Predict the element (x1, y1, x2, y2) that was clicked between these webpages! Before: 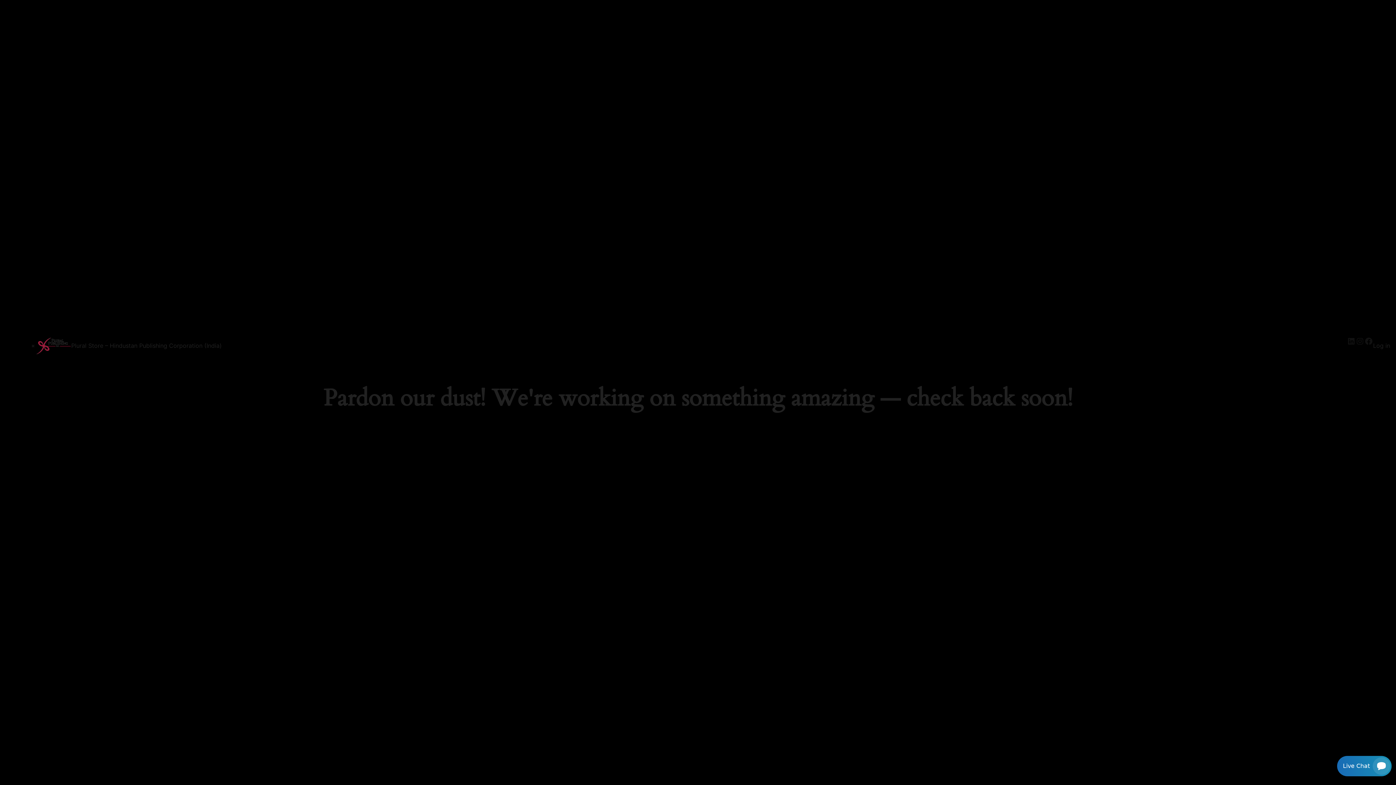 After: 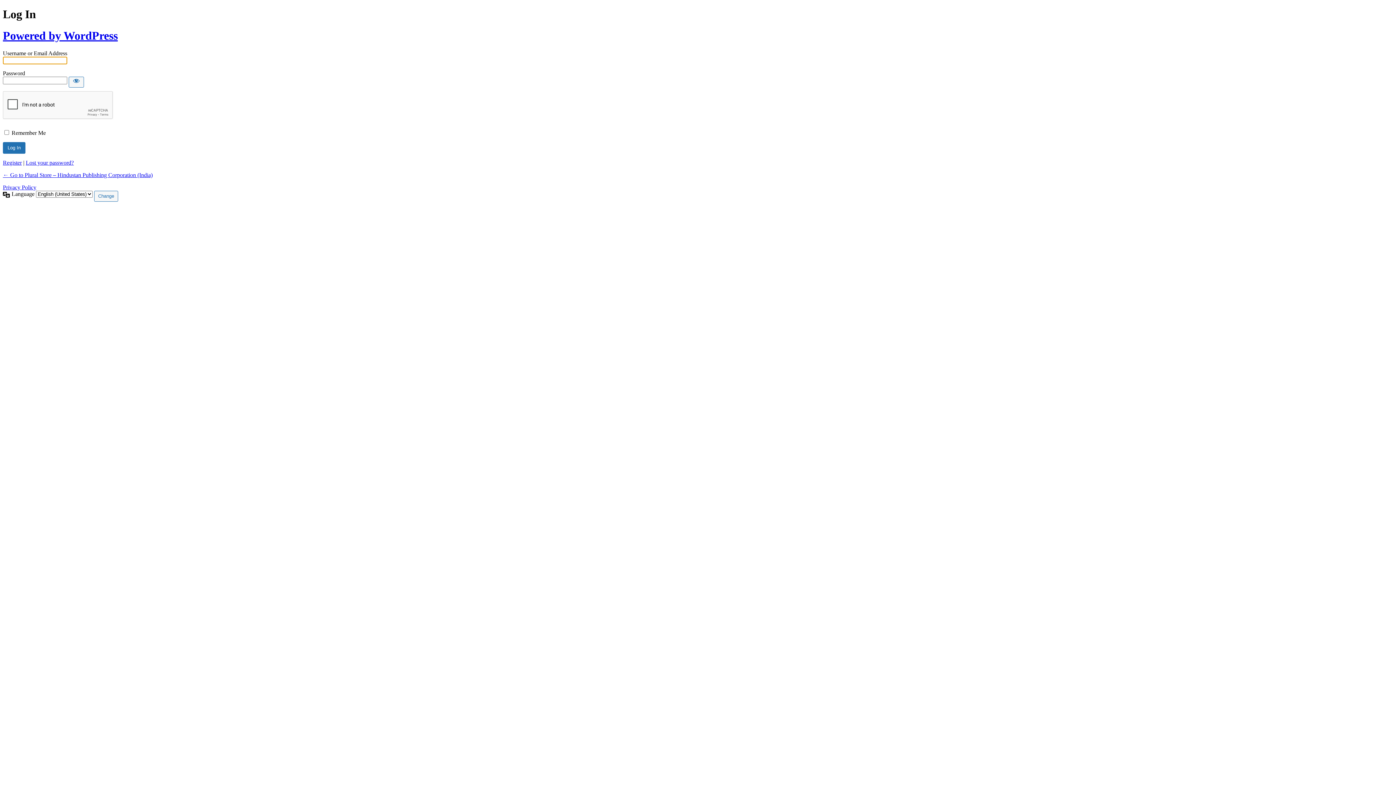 Action: label: Log in bbox: (1373, 342, 1390, 349)